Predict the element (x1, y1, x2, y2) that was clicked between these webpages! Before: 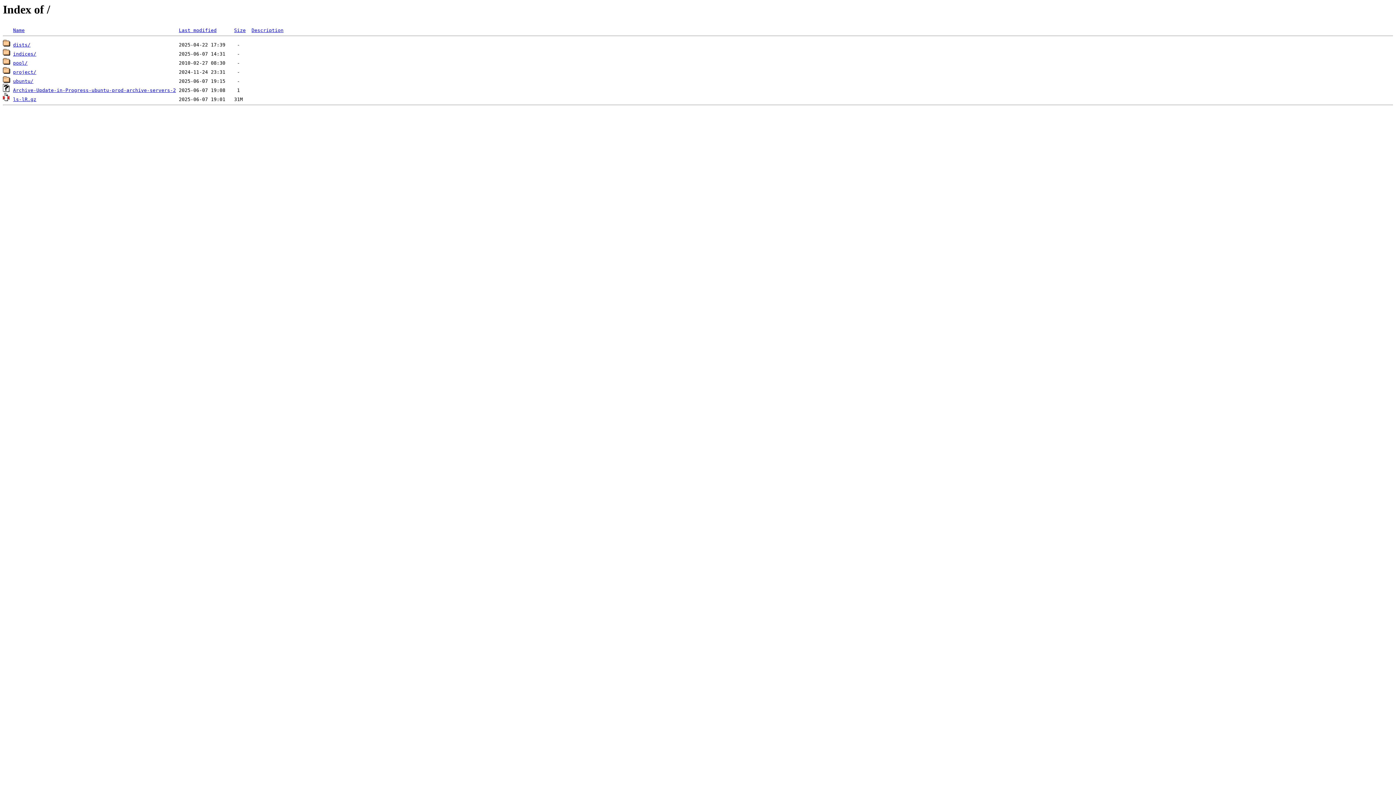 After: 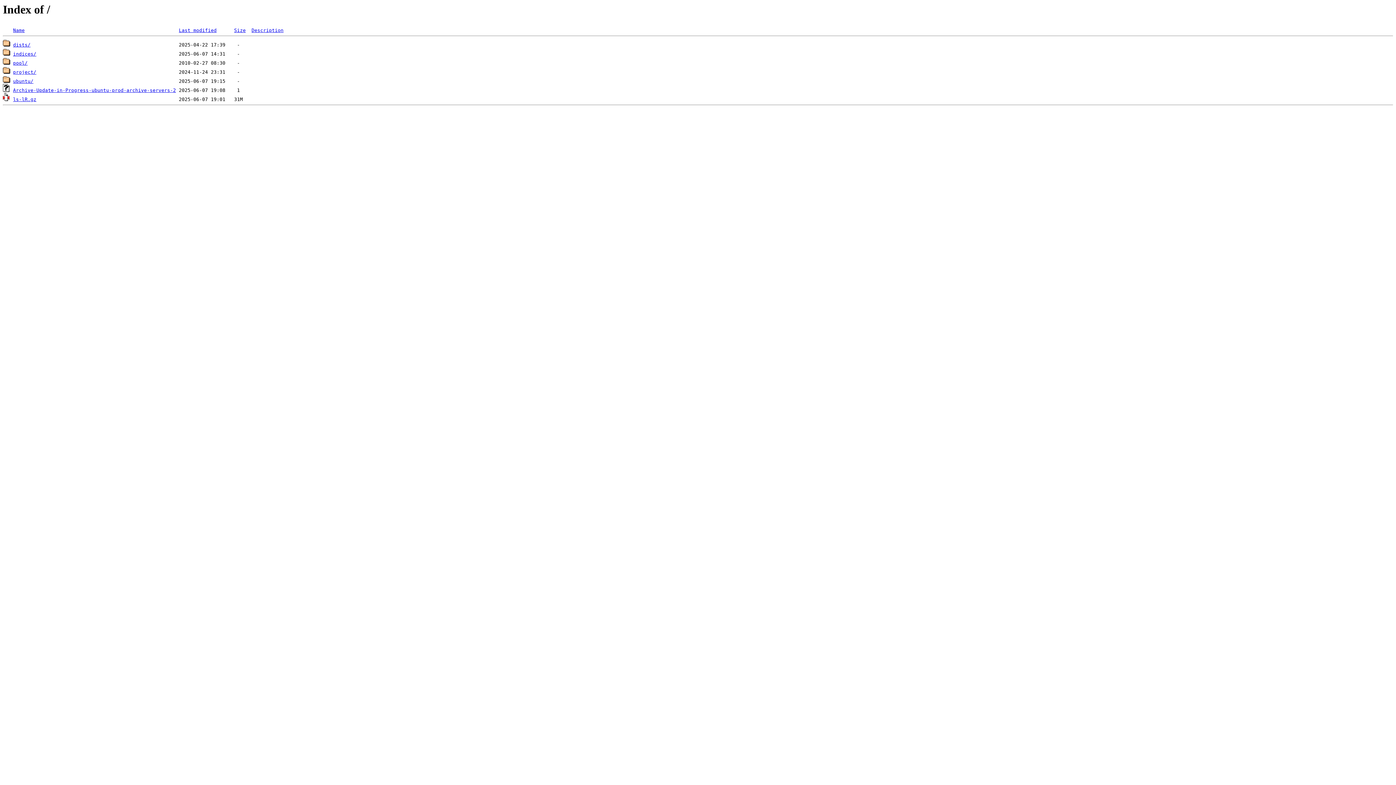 Action: bbox: (13, 87, 176, 93) label: Archive-Update-in-Progress-ubuntu-prod-archive-servers-2